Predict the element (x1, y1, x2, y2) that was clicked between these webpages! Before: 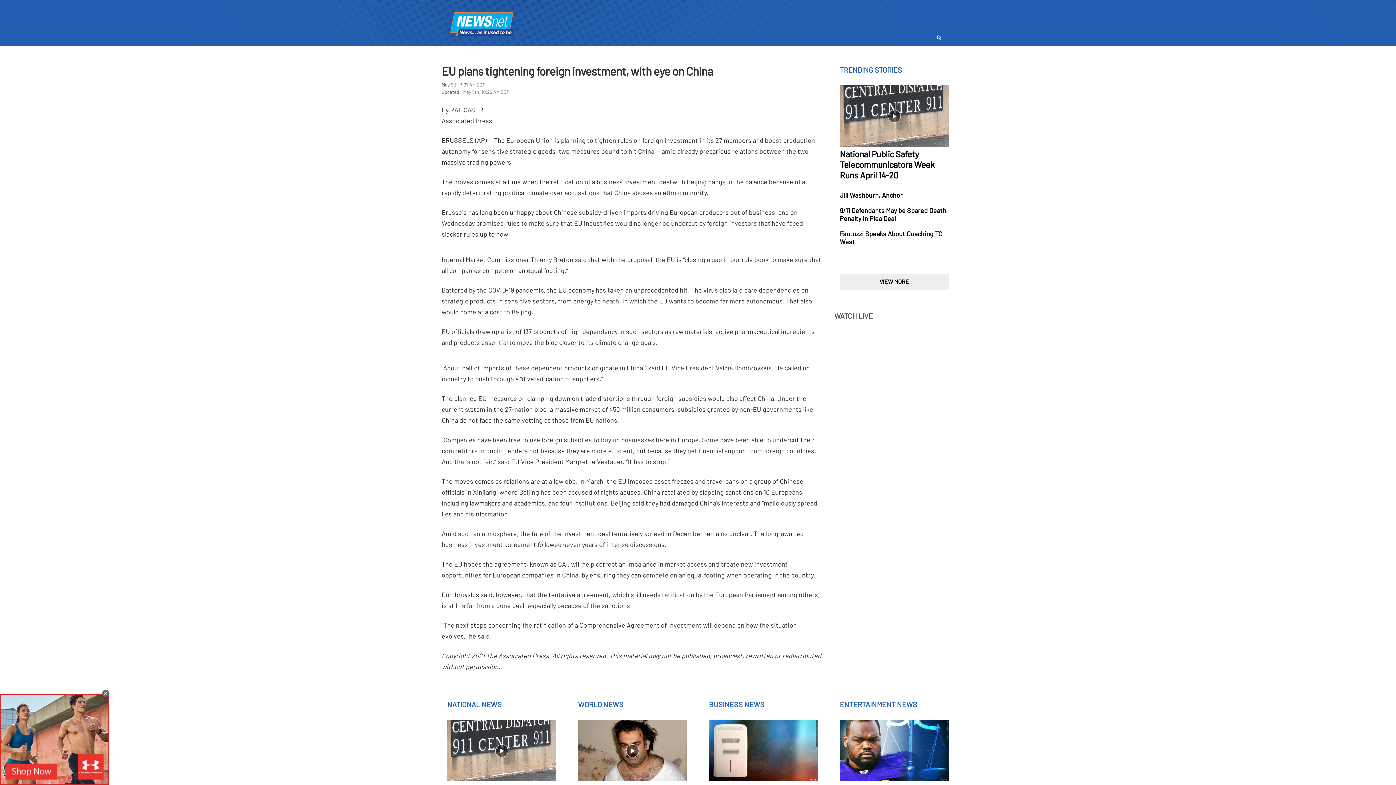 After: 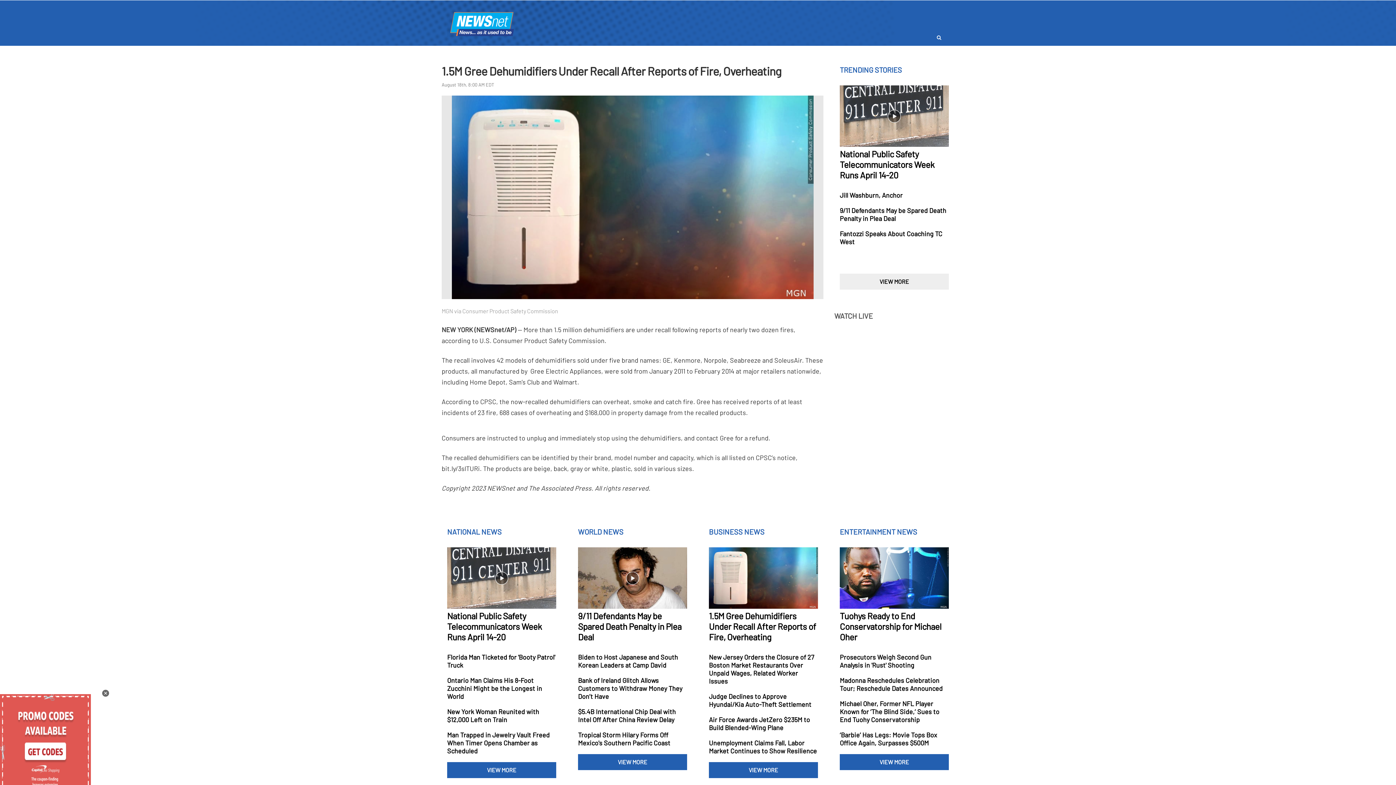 Action: bbox: (709, 720, 818, 818)